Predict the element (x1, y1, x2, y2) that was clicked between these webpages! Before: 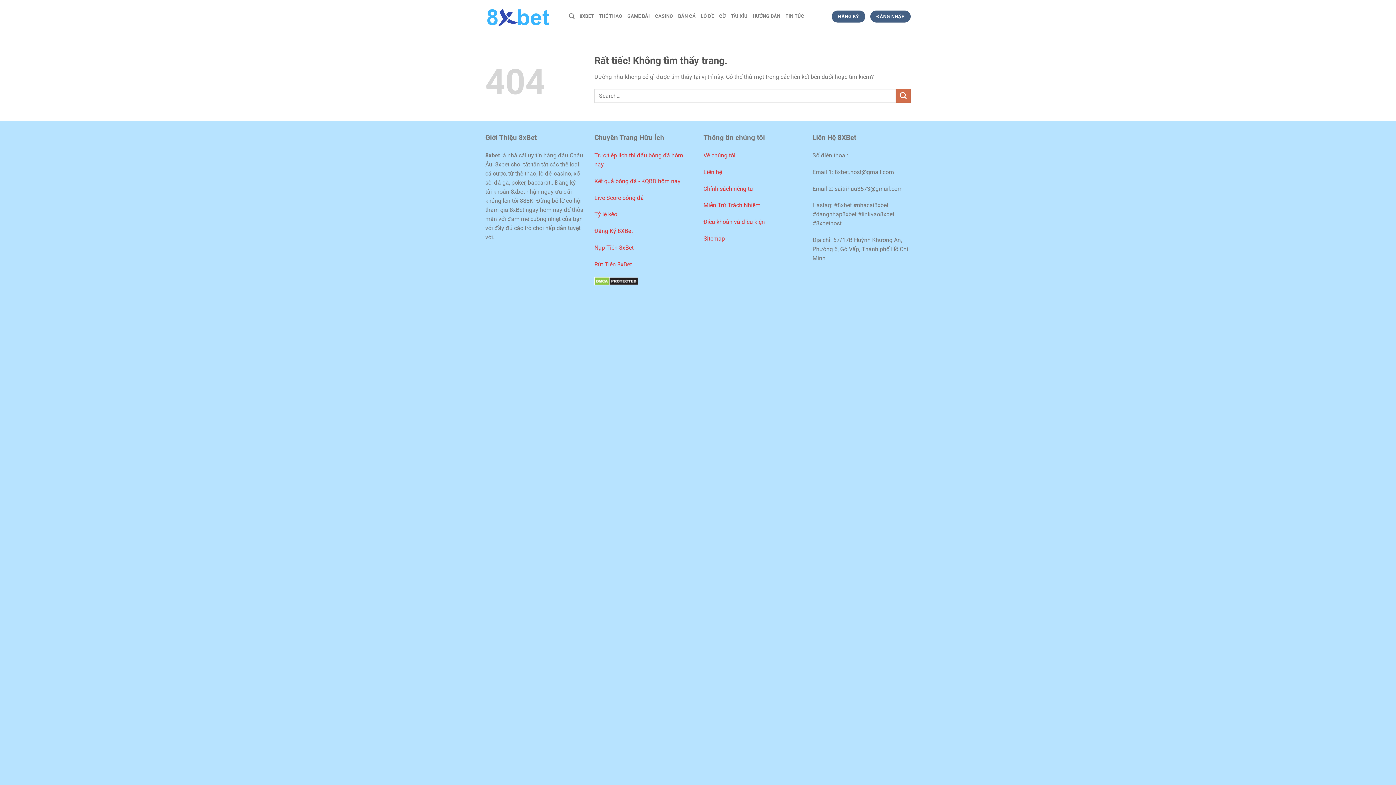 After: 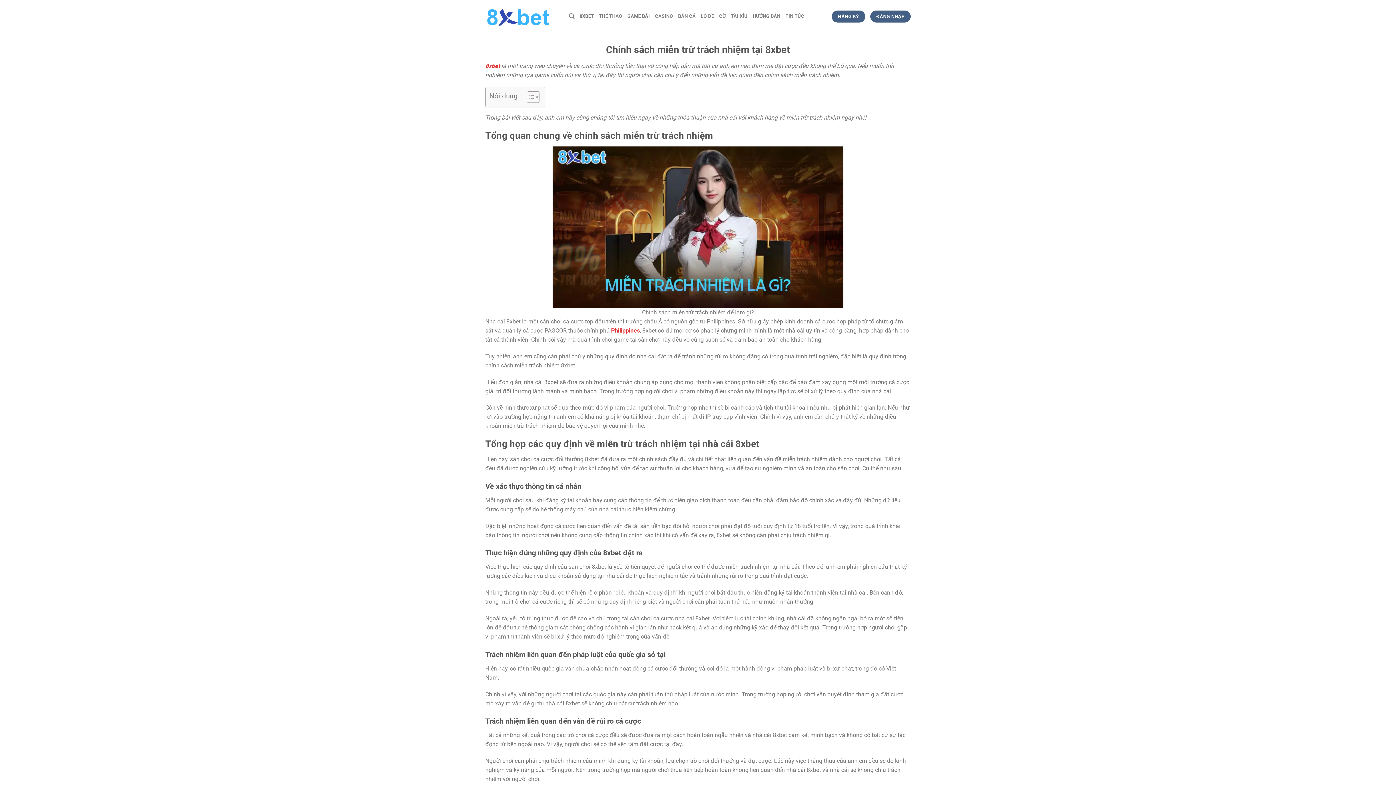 Action: label: Miễn Trừ Trách Nhiệm bbox: (703, 201, 760, 208)